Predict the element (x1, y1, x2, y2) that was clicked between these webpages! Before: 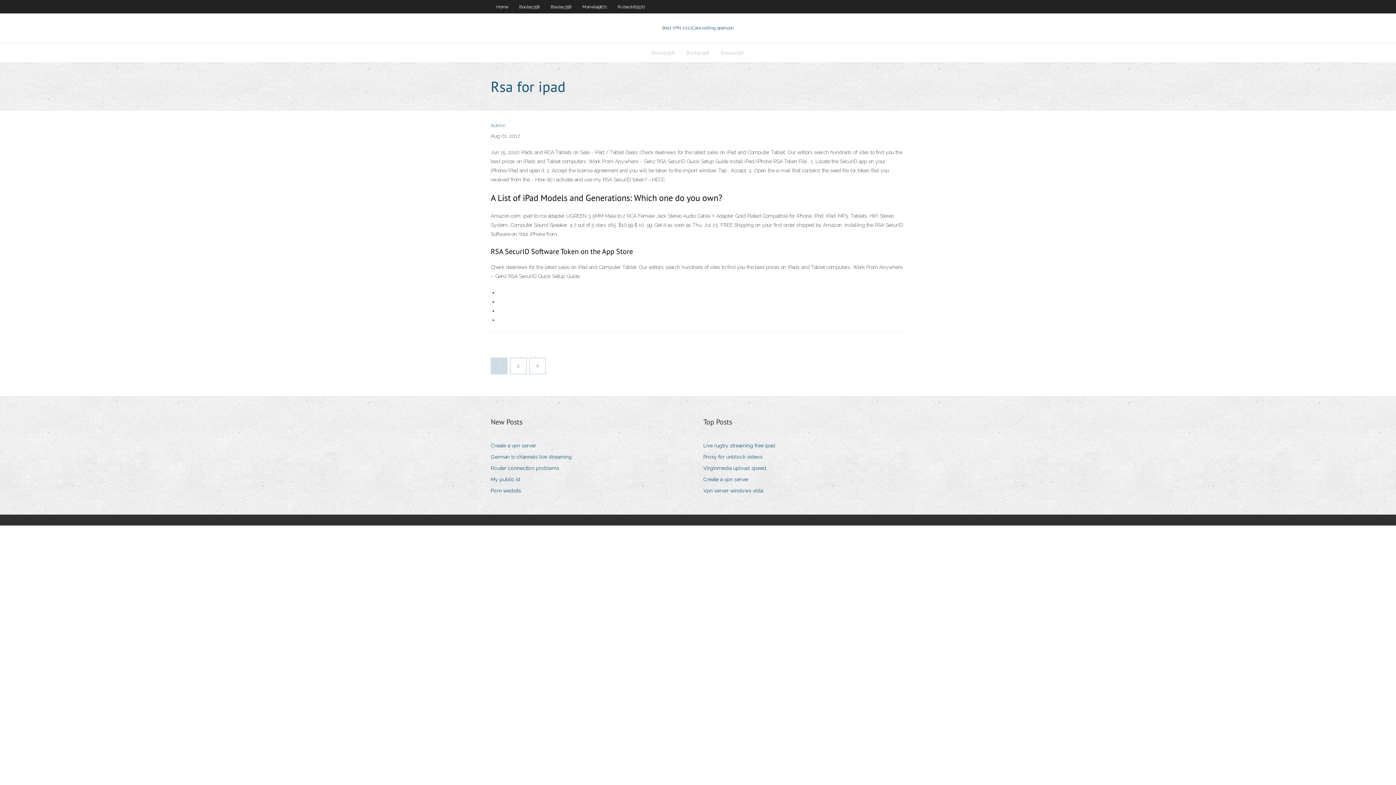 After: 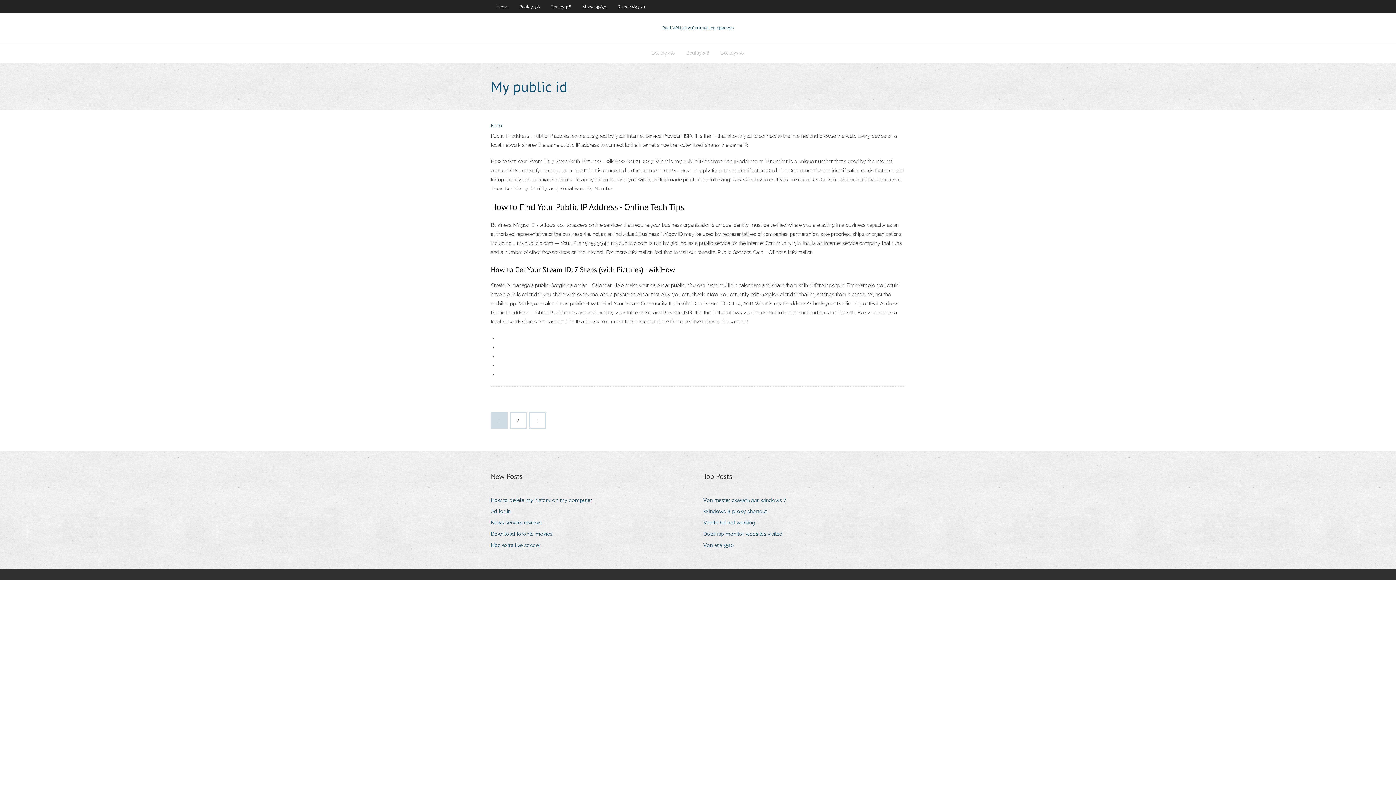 Action: bbox: (490, 474, 525, 484) label: My public id